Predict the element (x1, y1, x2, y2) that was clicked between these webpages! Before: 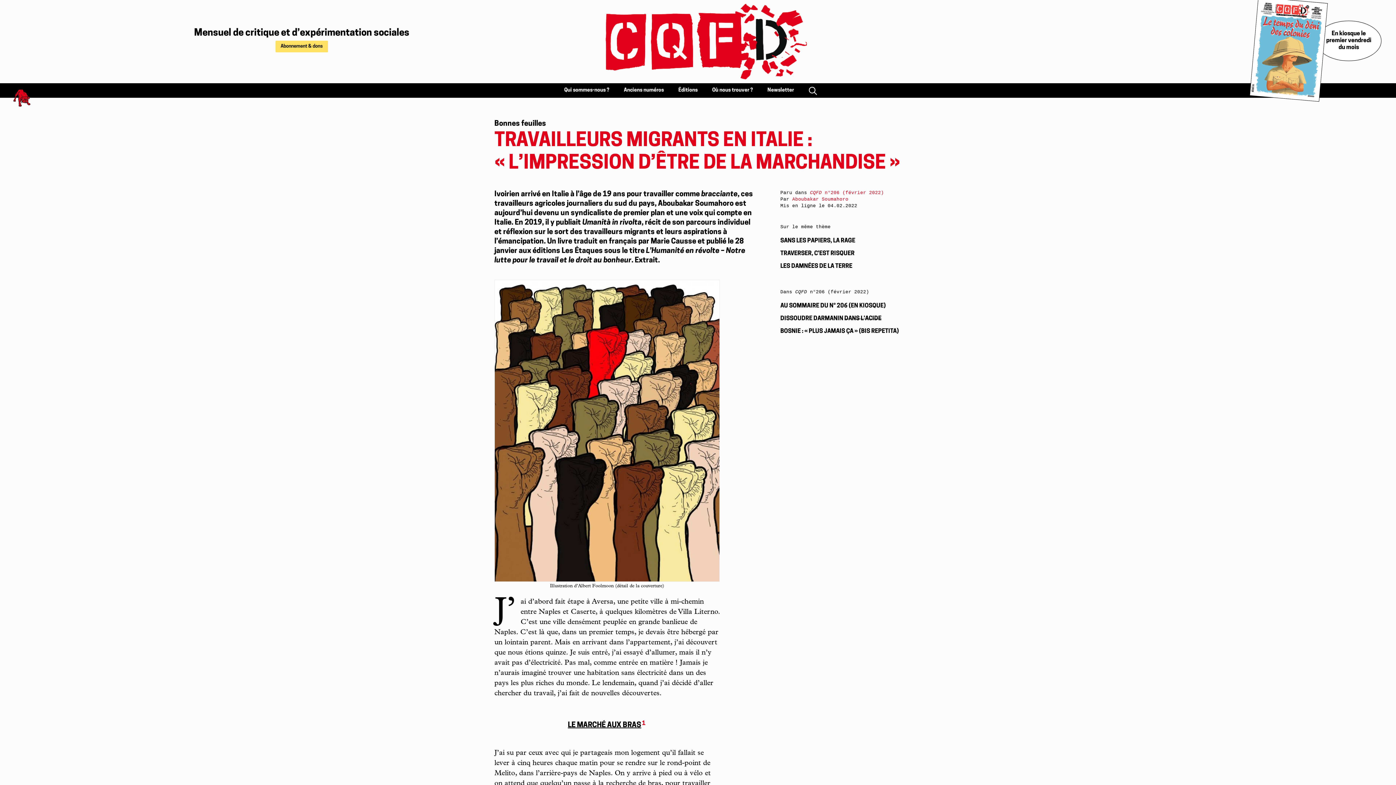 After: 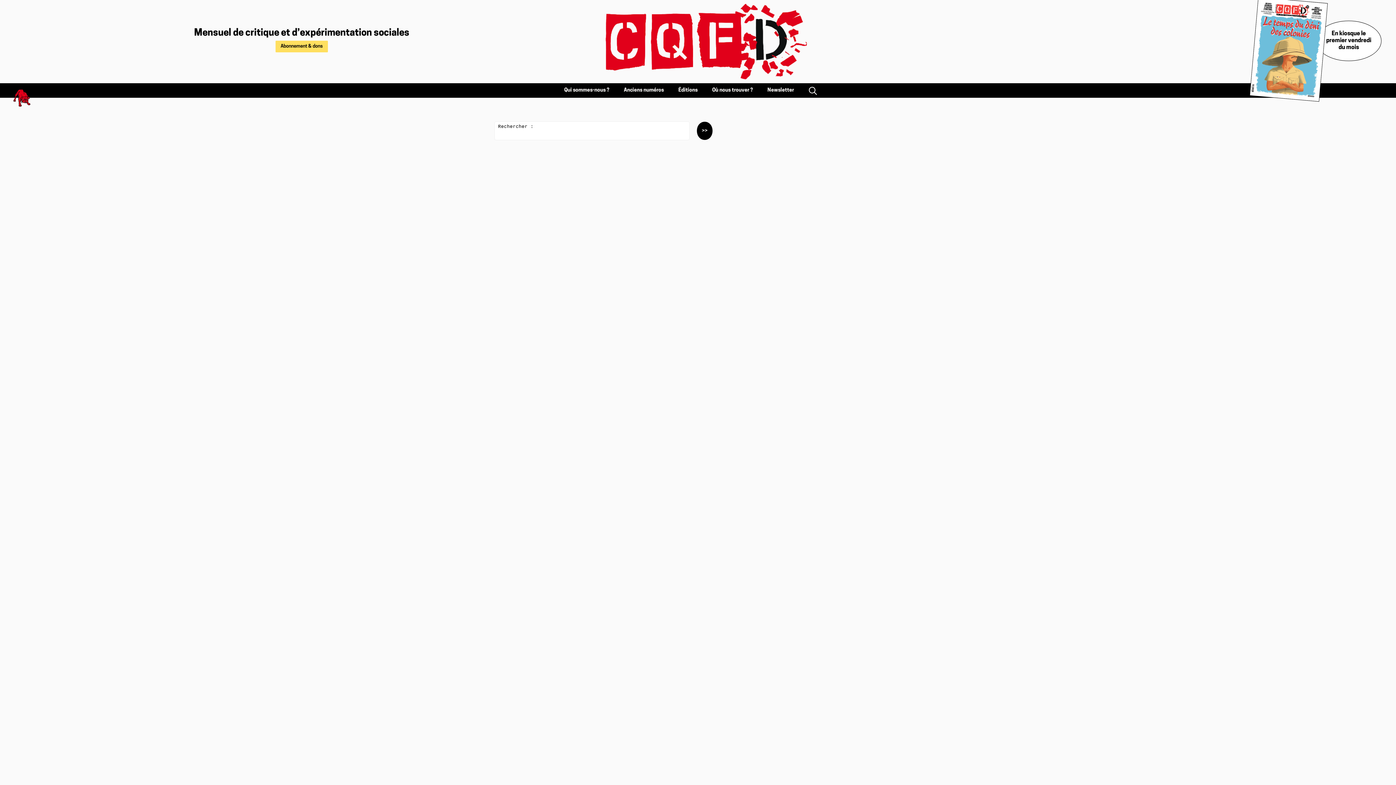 Action: bbox: (808, 86, 817, 95)